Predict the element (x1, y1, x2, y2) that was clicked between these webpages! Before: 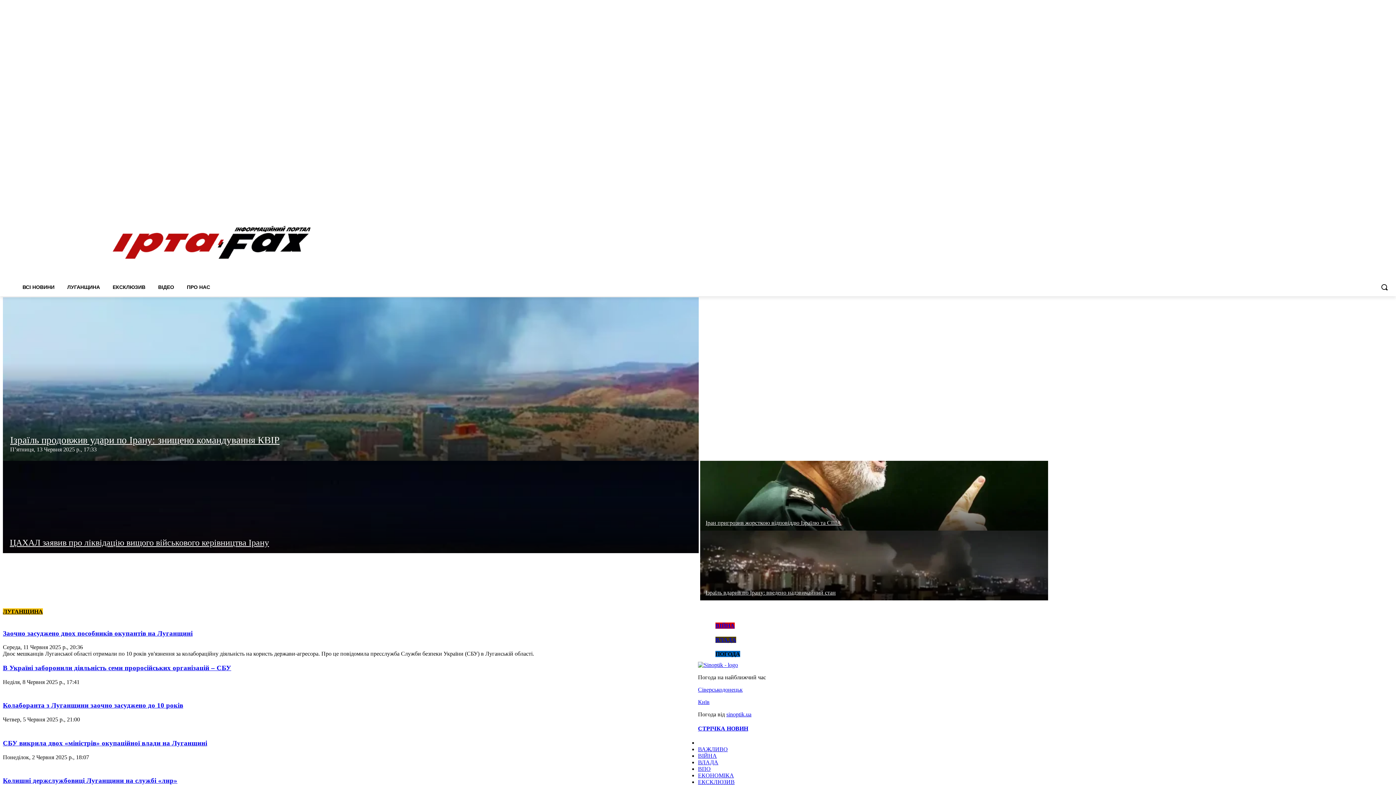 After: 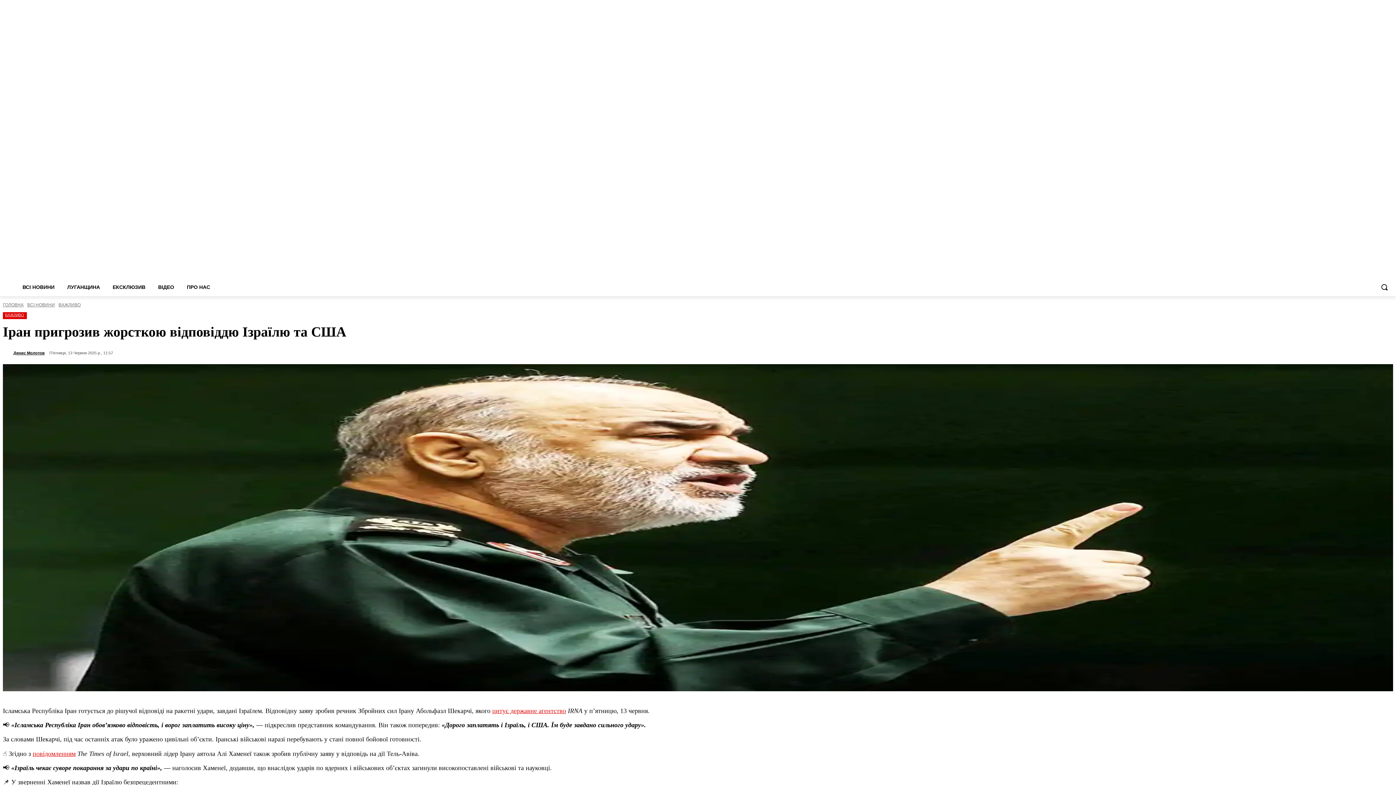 Action: bbox: (700, 461, 1048, 531)